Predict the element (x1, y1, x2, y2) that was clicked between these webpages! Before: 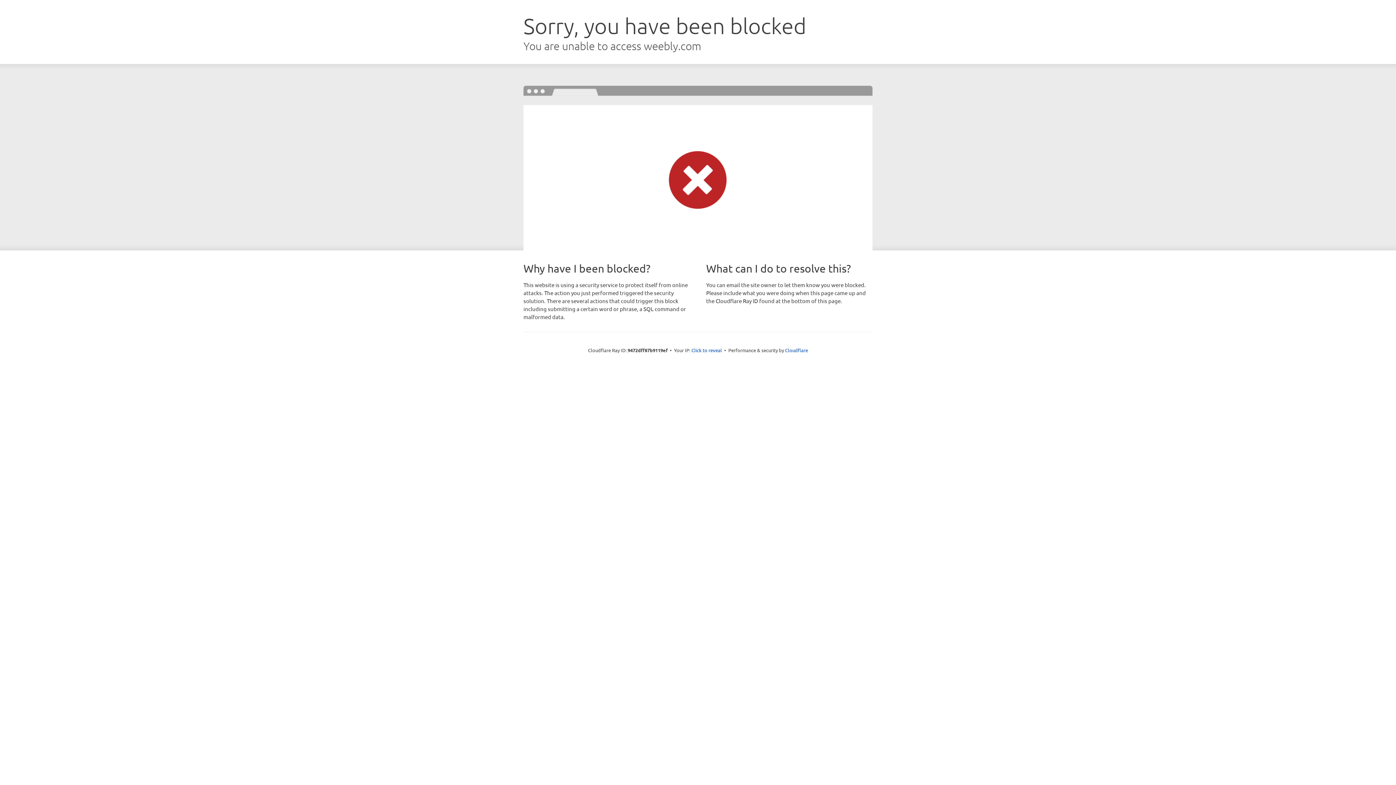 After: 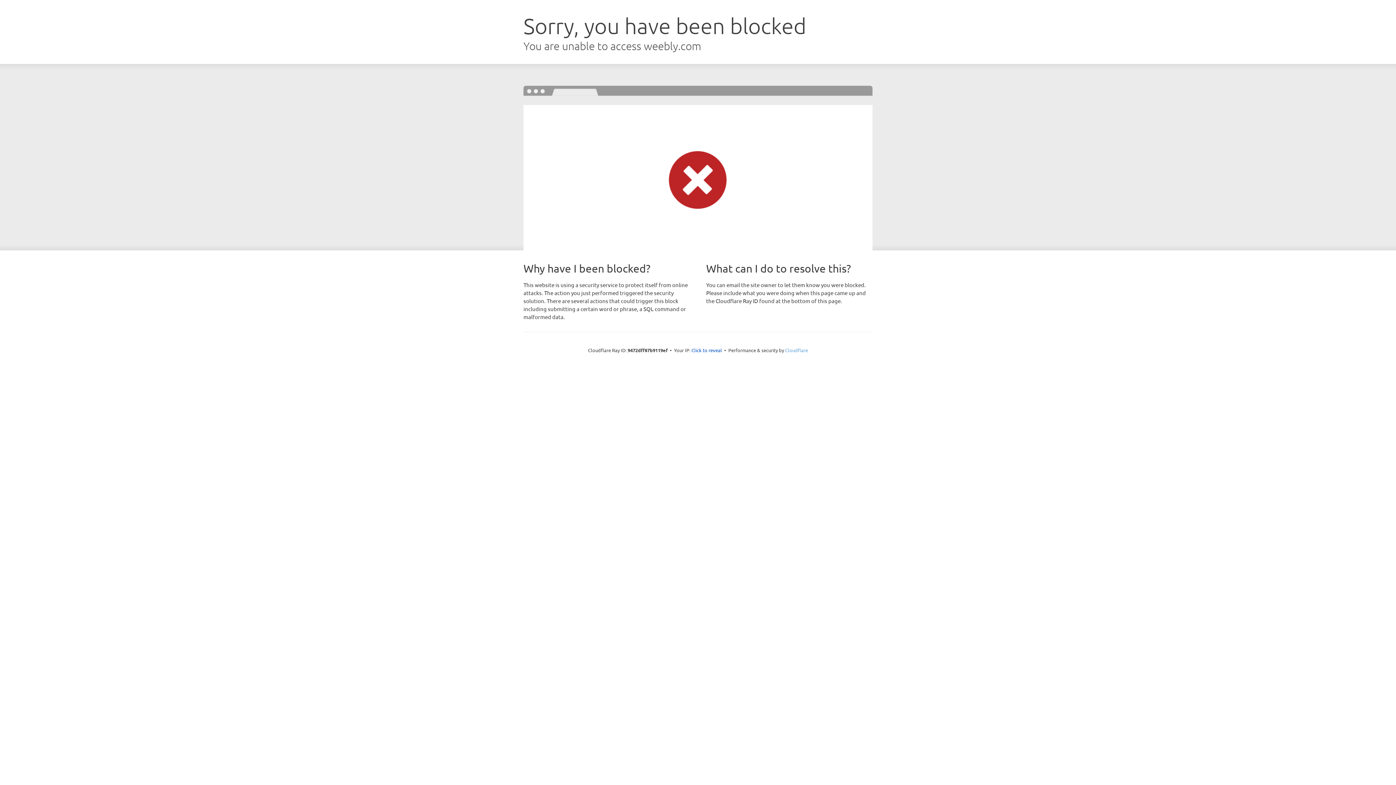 Action: bbox: (785, 347, 808, 353) label: Cloudflare